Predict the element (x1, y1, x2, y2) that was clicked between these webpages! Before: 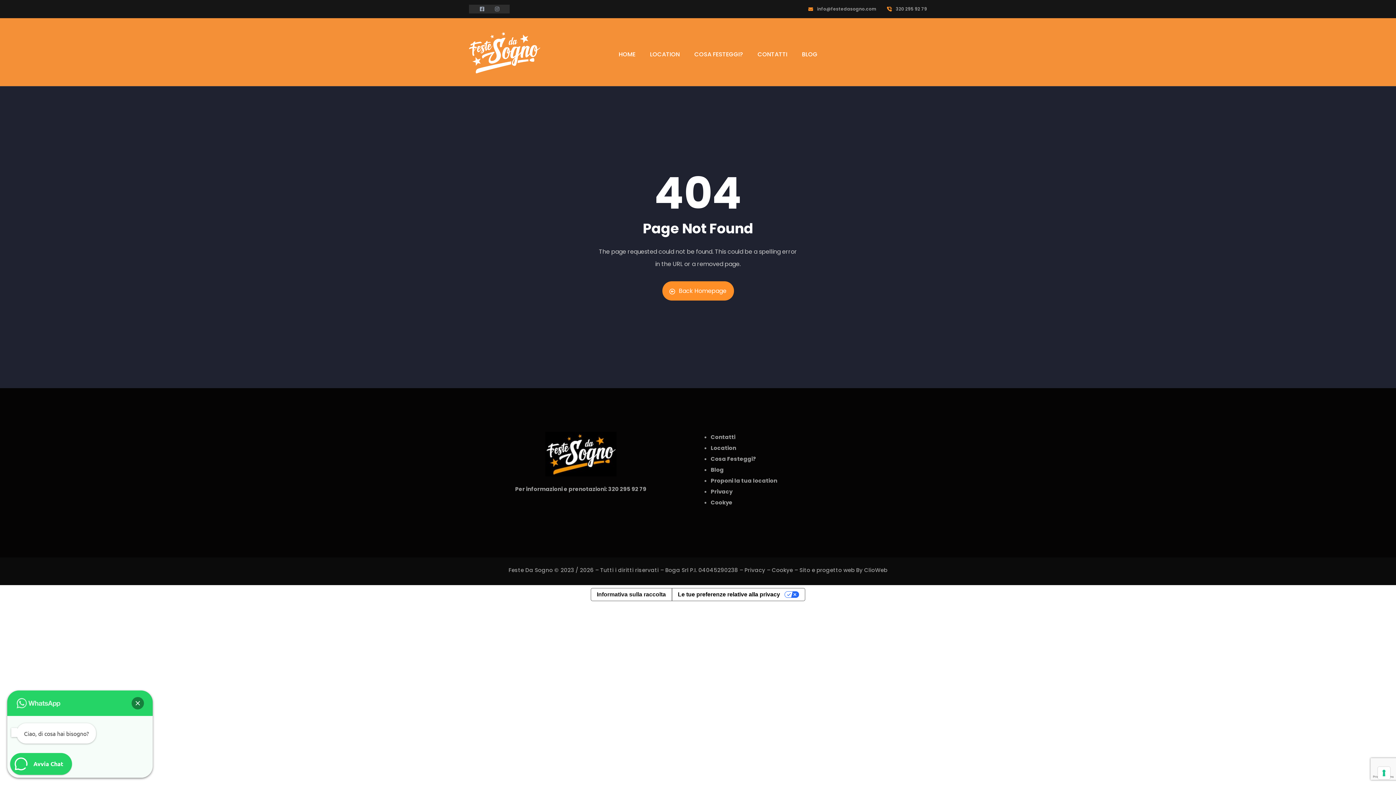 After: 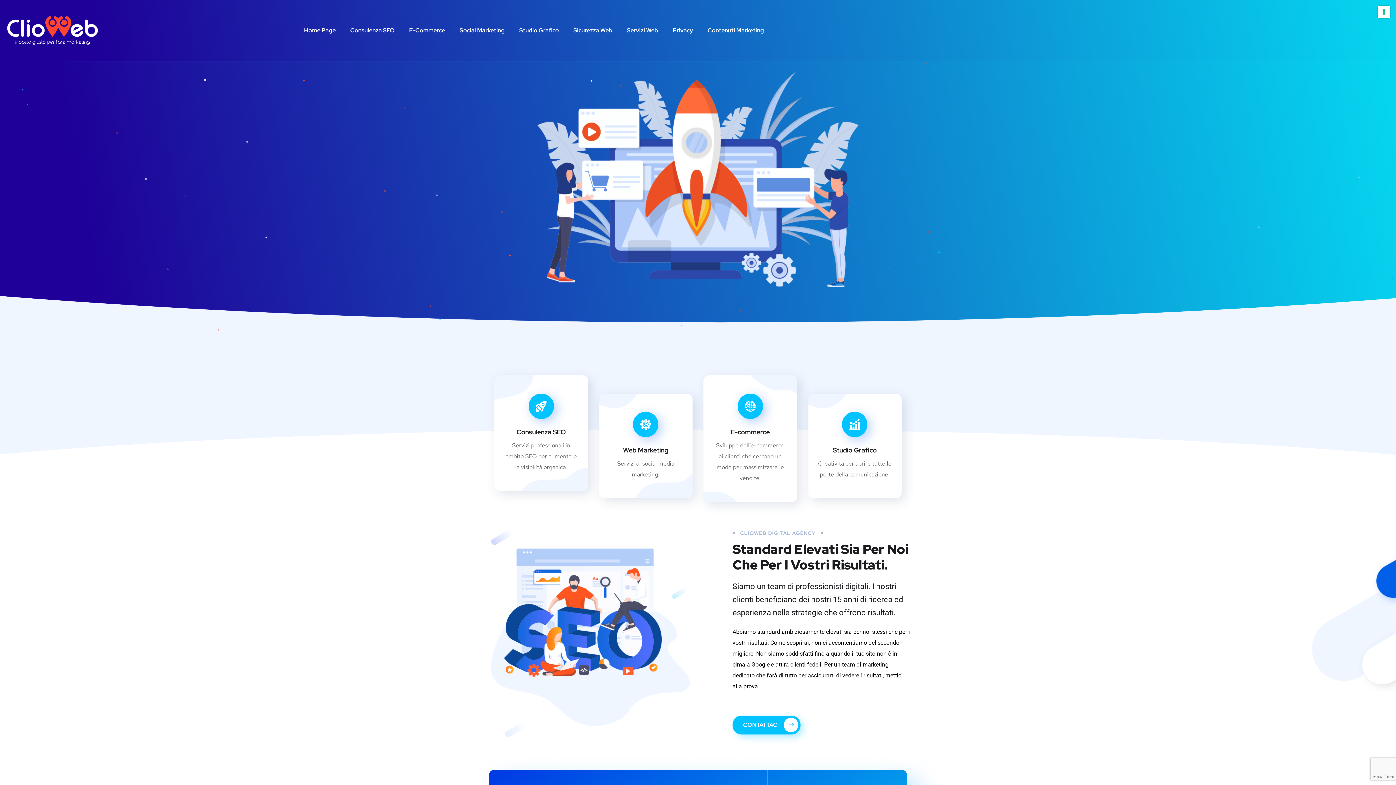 Action: bbox: (799, 566, 887, 574) label: Sito e progetto web By ClioWeb